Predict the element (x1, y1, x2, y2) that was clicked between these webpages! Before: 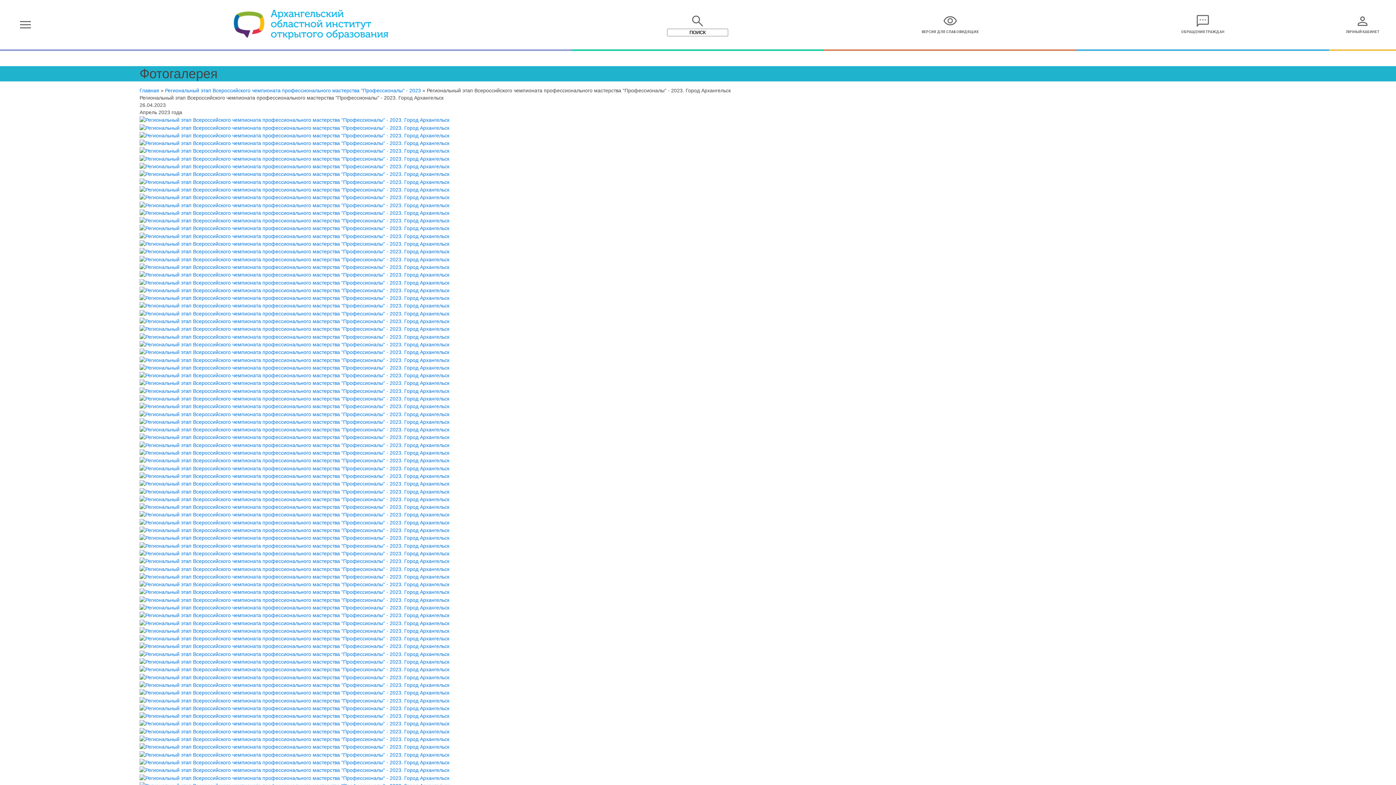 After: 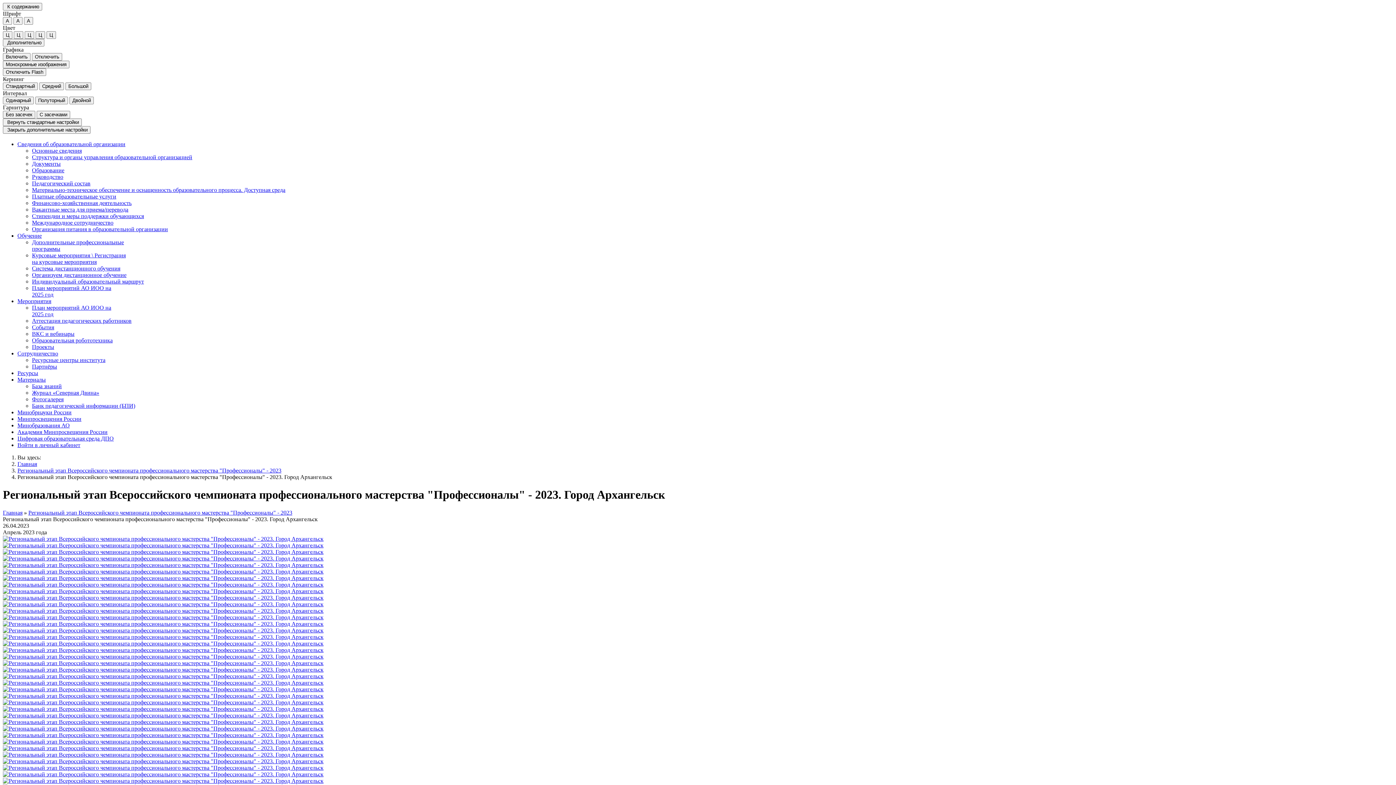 Action: bbox: (139, 318, 449, 323)